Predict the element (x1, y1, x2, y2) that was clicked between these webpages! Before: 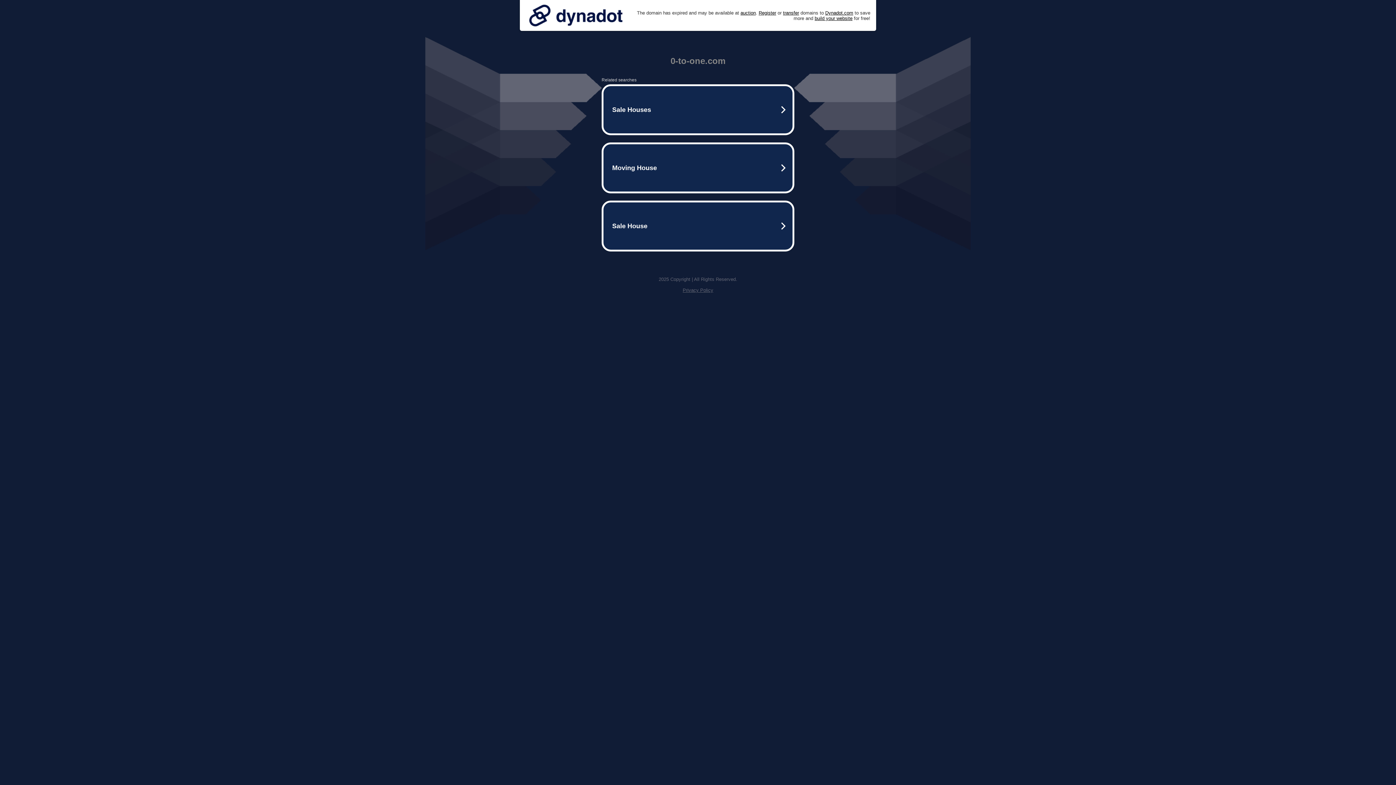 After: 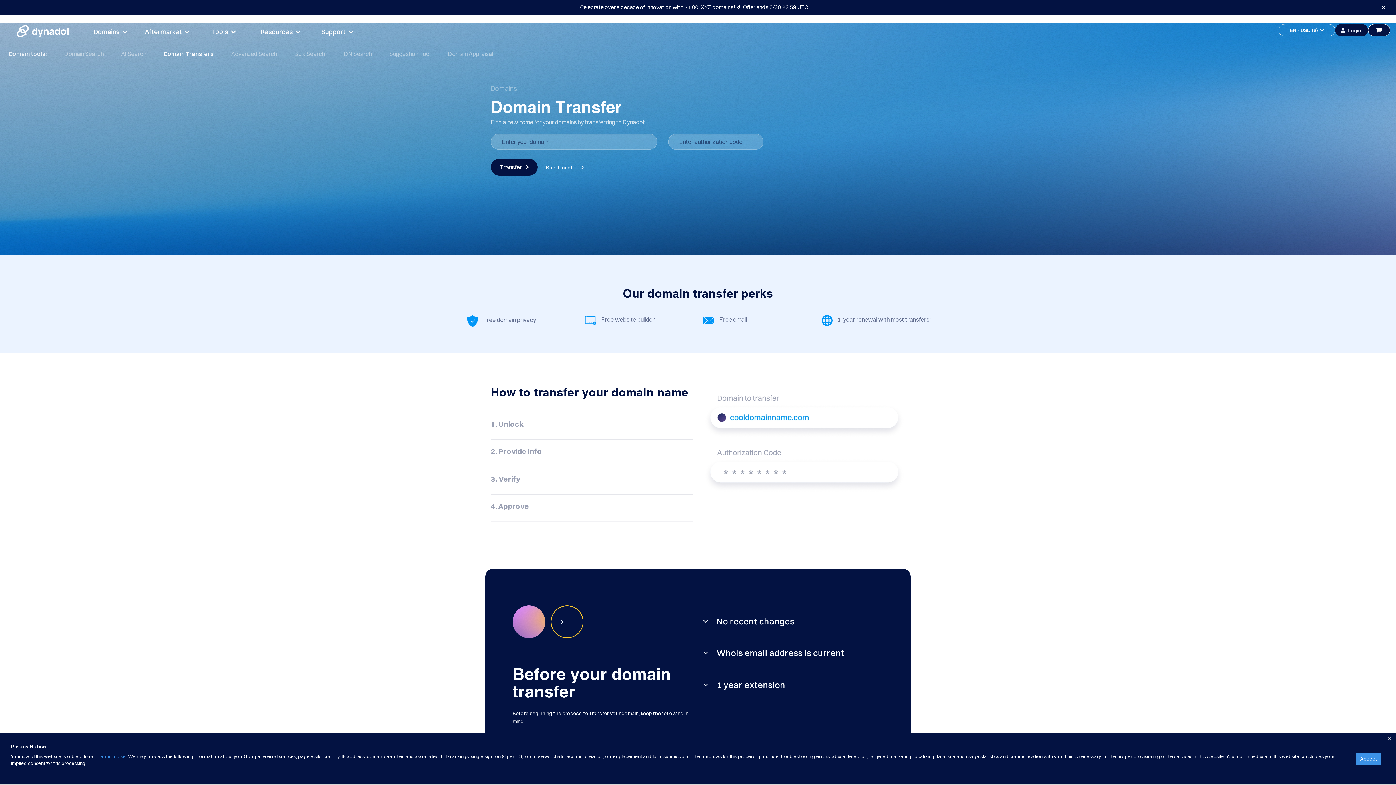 Action: label: transfer bbox: (783, 10, 799, 15)